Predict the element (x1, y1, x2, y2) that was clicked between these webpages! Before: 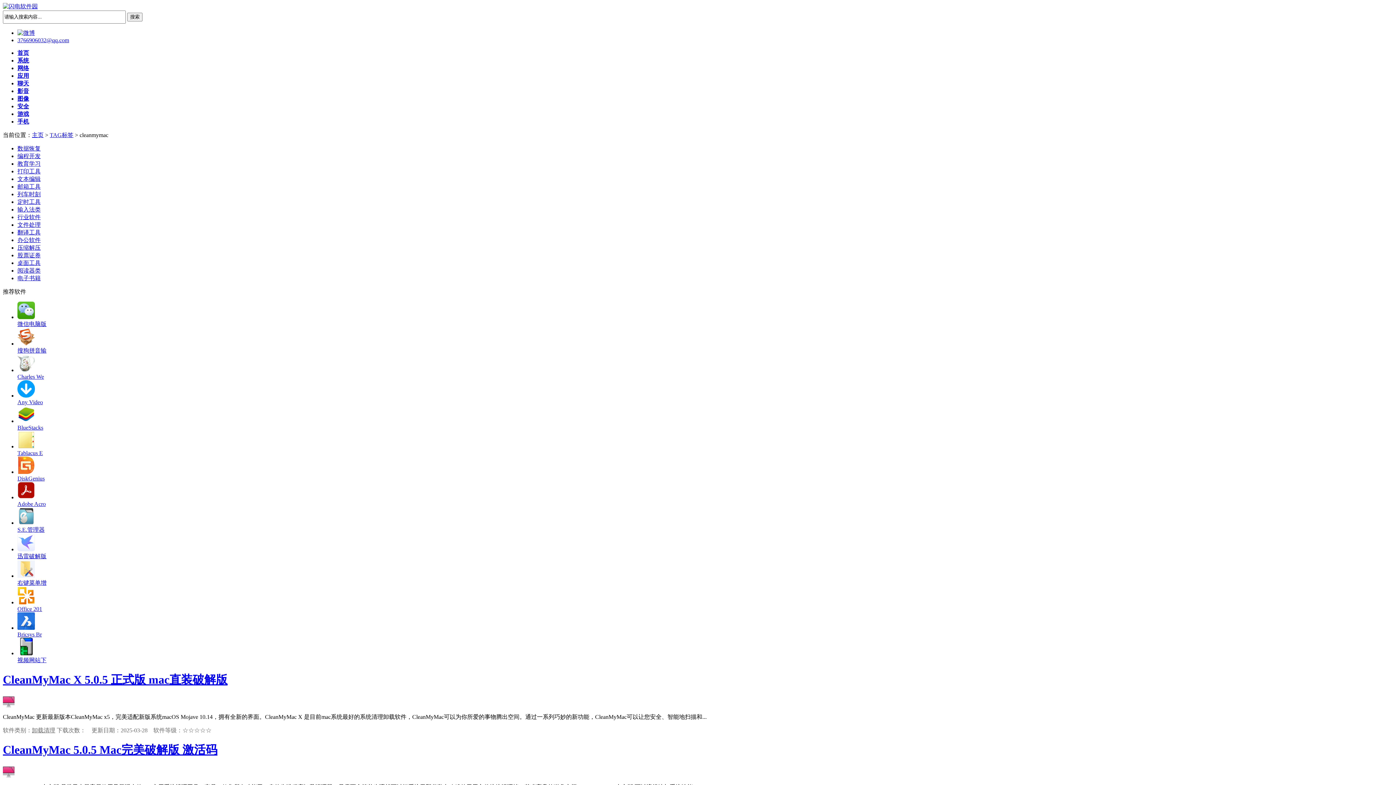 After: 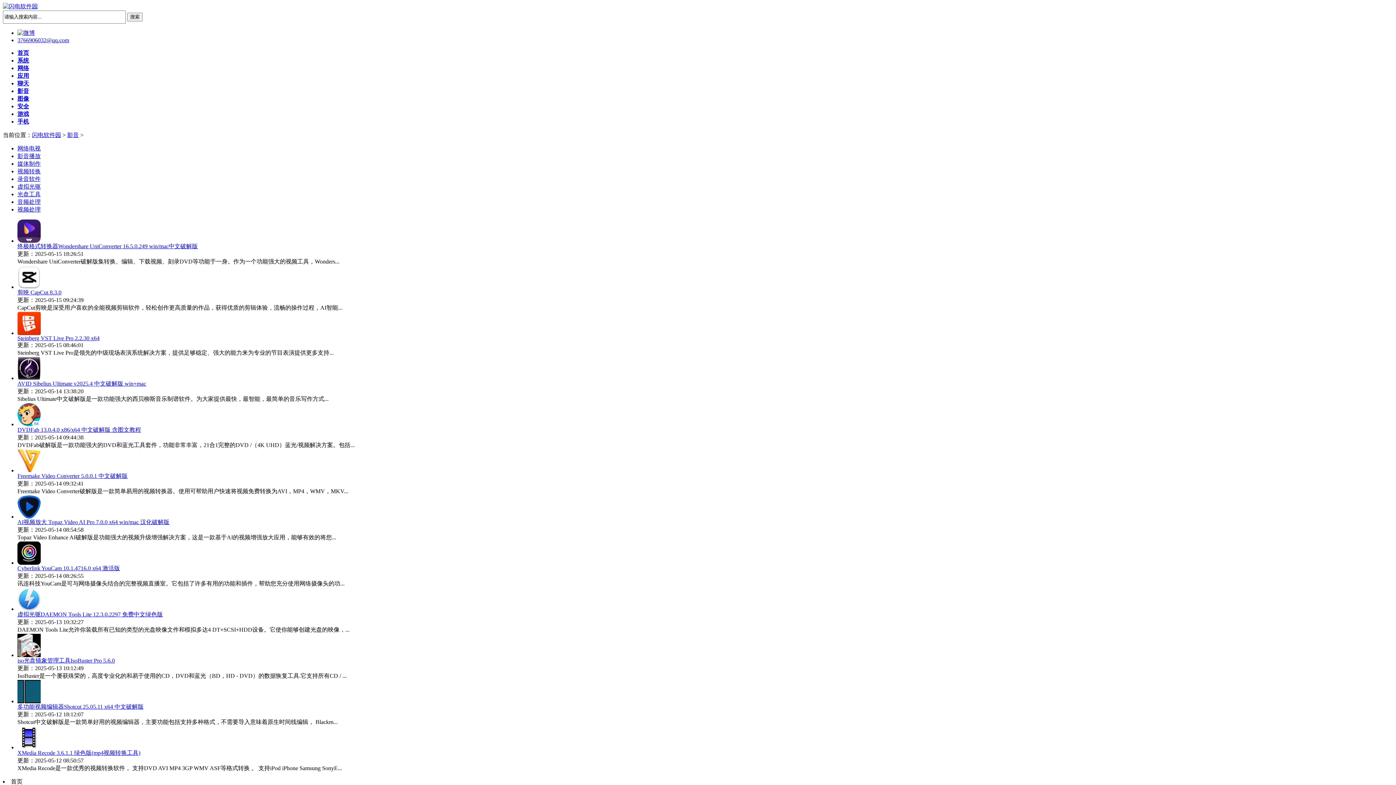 Action: bbox: (17, 88, 29, 94) label: 影音